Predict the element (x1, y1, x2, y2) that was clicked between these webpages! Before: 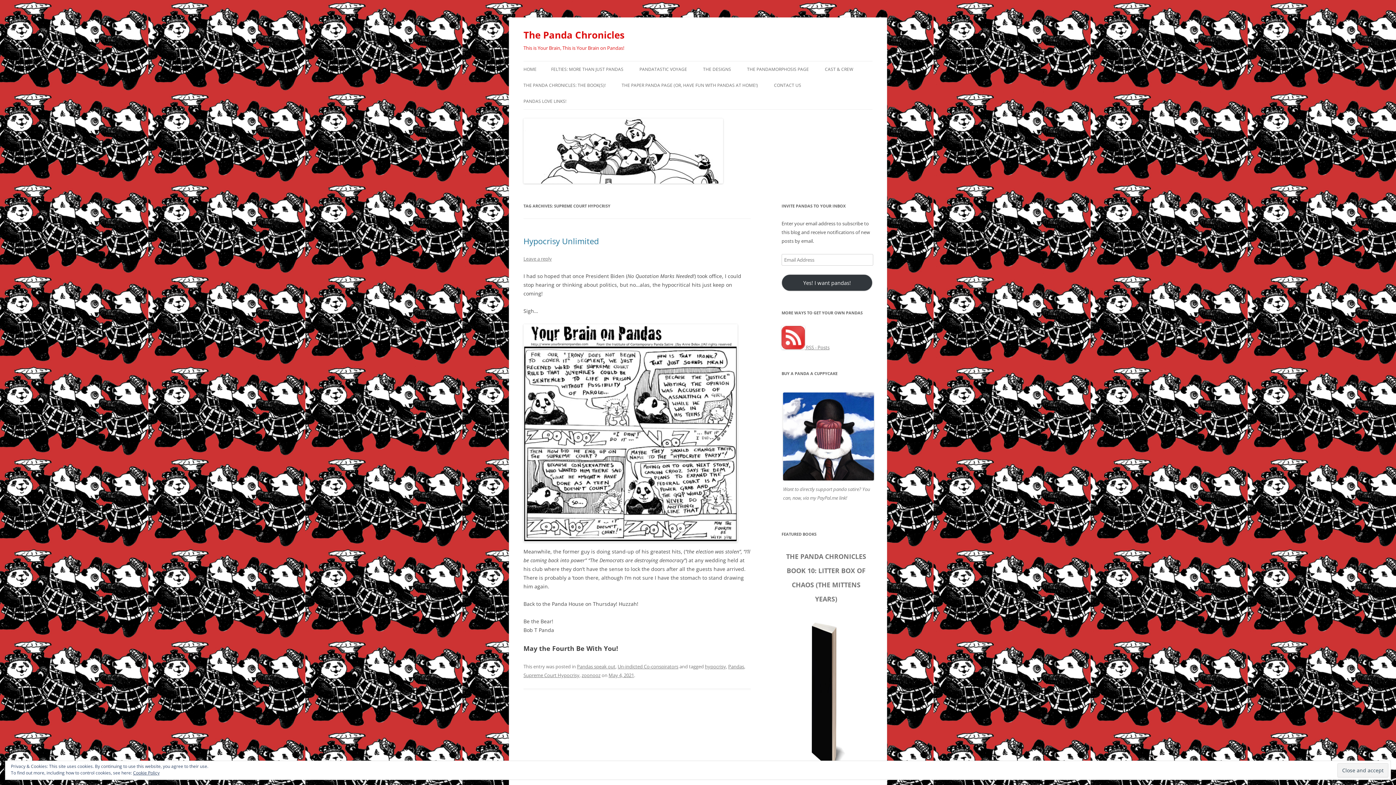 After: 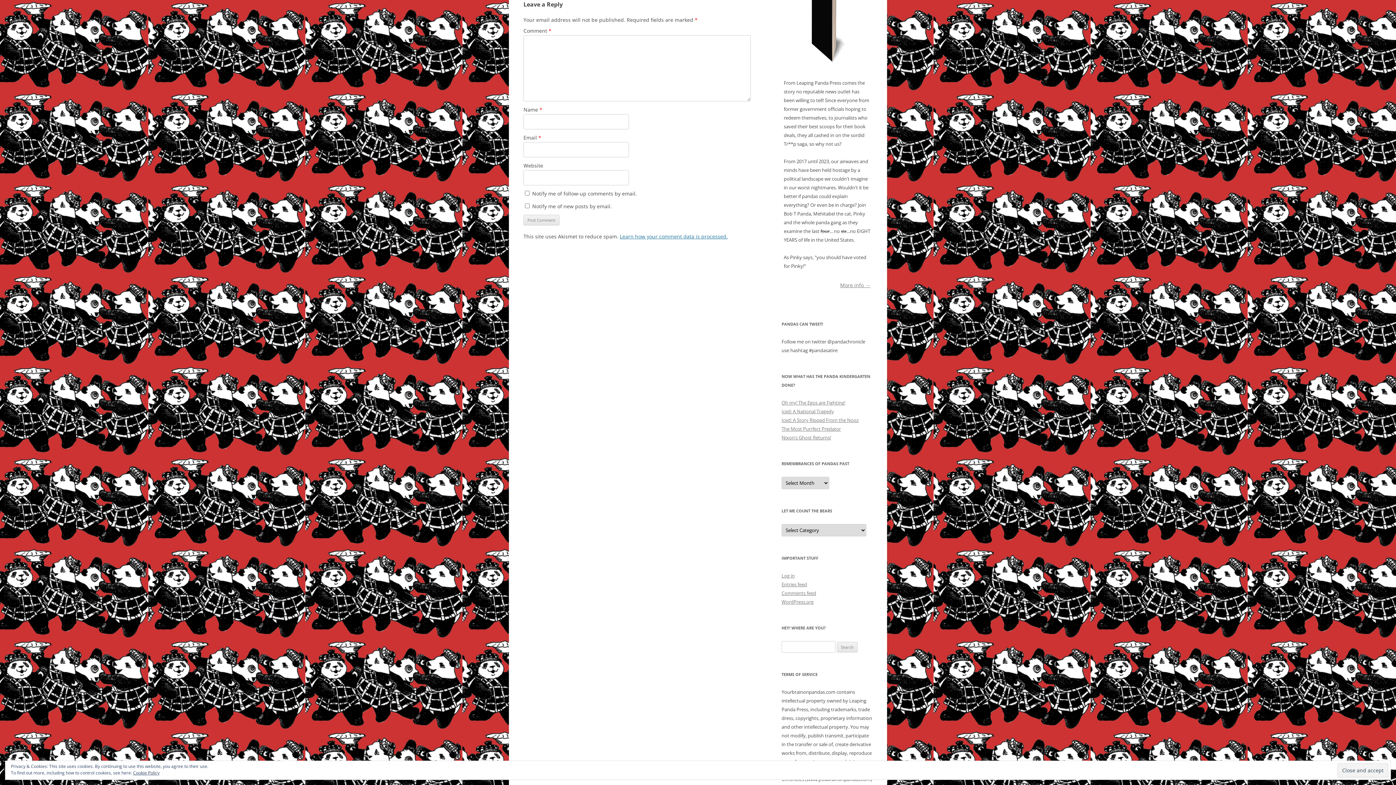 Action: label: Leave a reply bbox: (523, 255, 552, 262)